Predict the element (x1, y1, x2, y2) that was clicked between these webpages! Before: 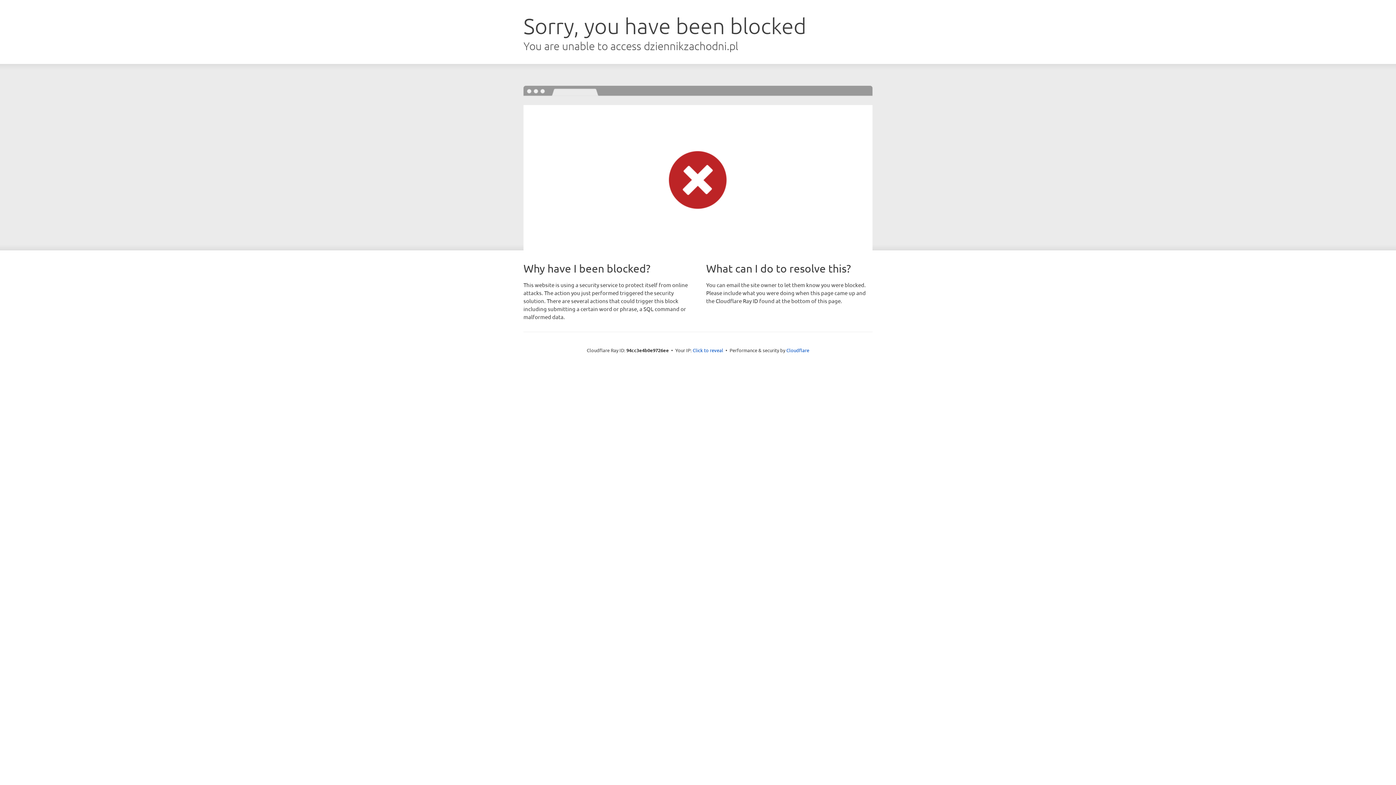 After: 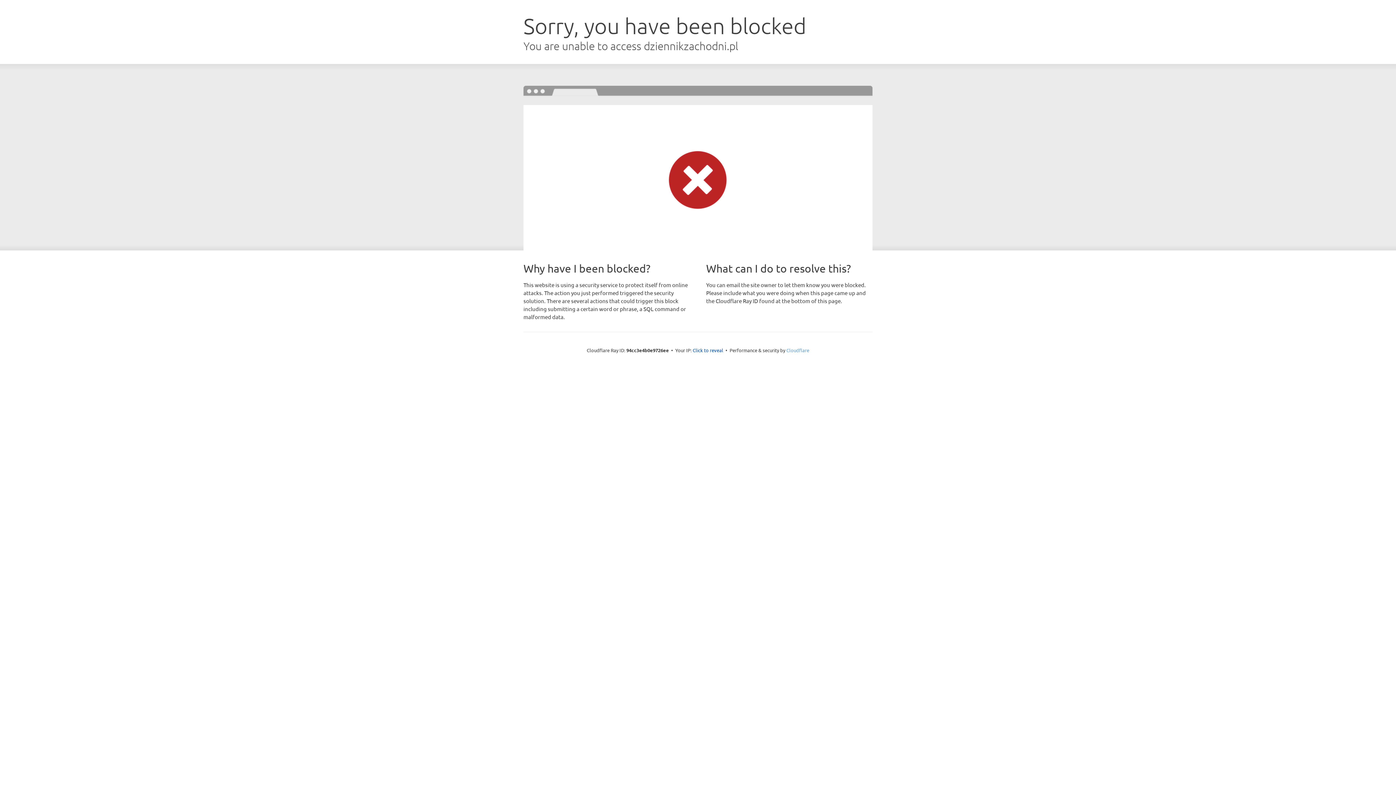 Action: label: Cloudflare bbox: (786, 347, 809, 353)